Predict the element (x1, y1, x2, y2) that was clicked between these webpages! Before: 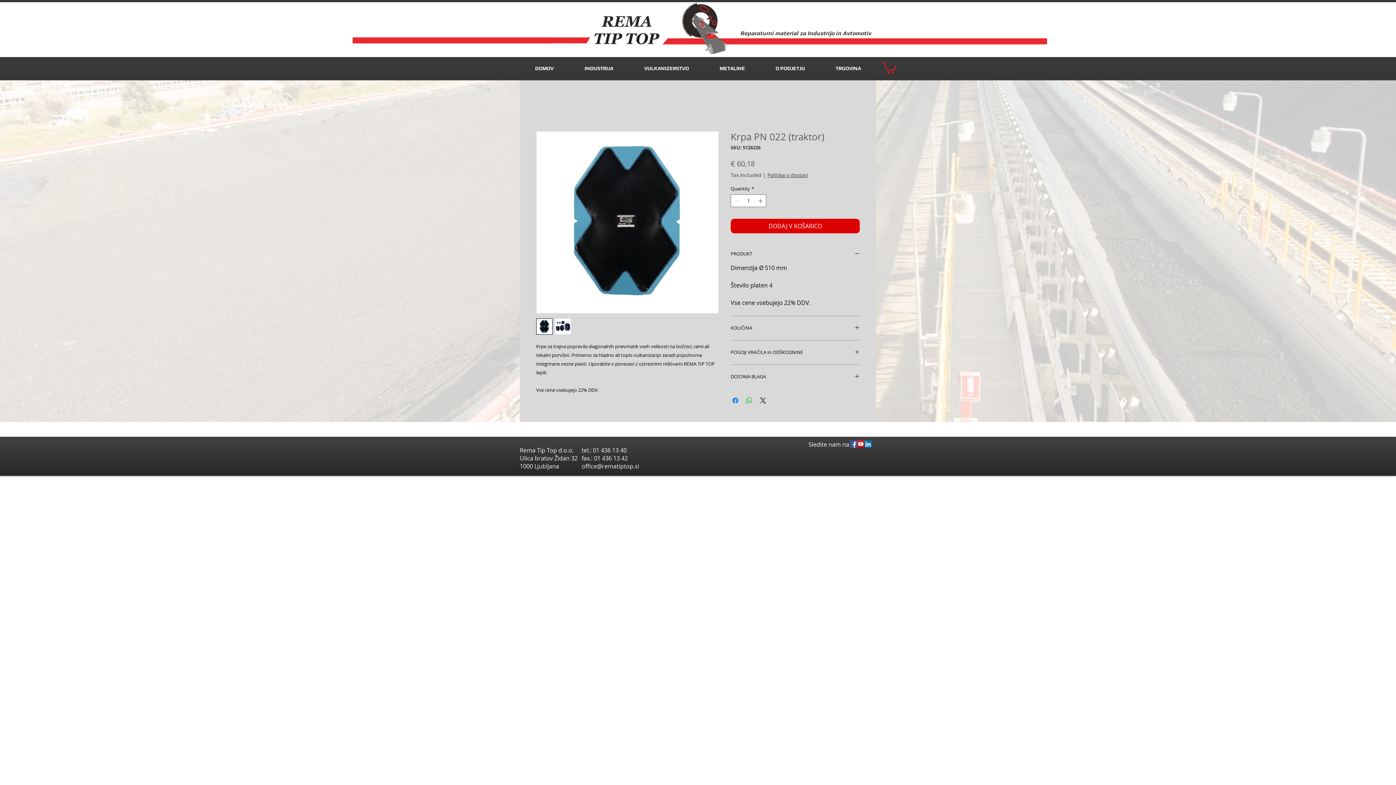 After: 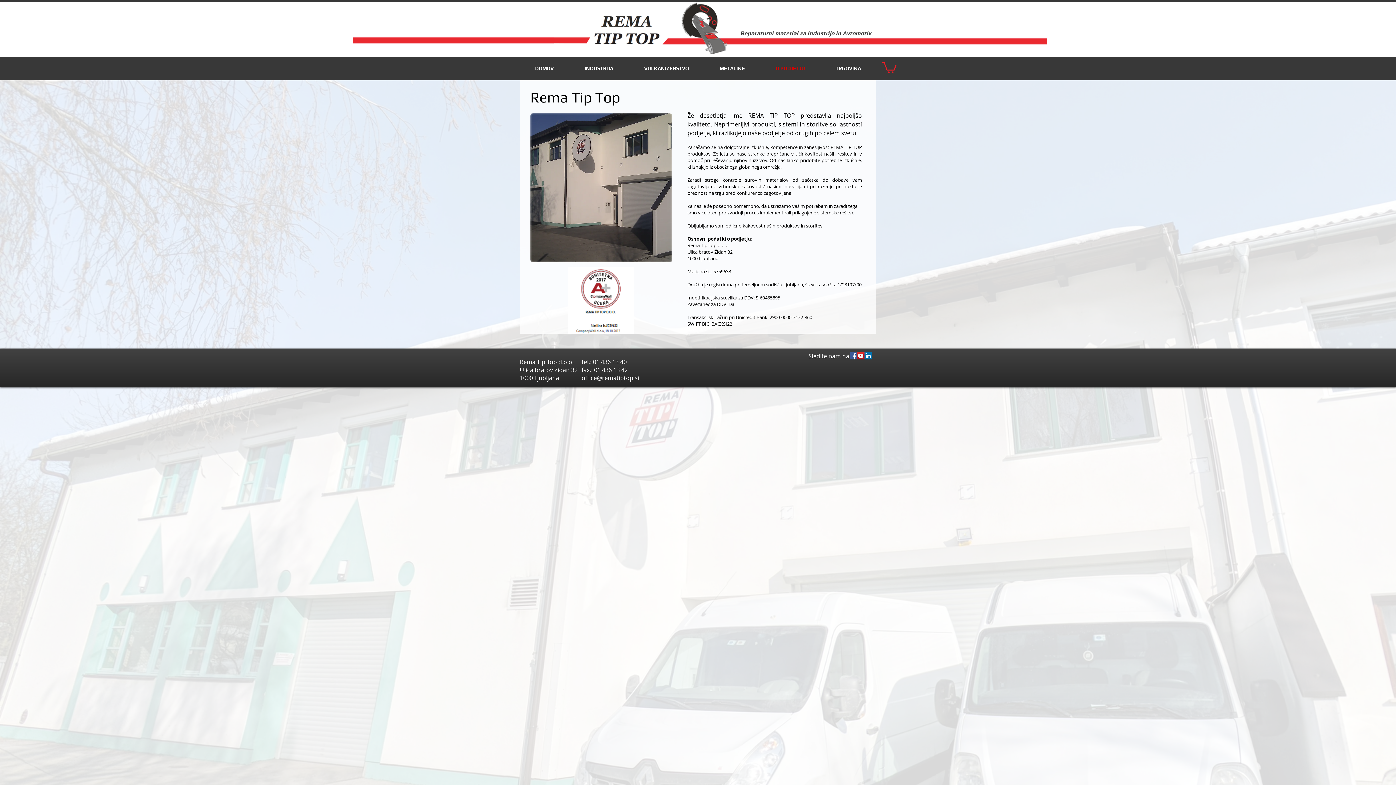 Action: label: O PODJETJU bbox: (760, 57, 820, 80)